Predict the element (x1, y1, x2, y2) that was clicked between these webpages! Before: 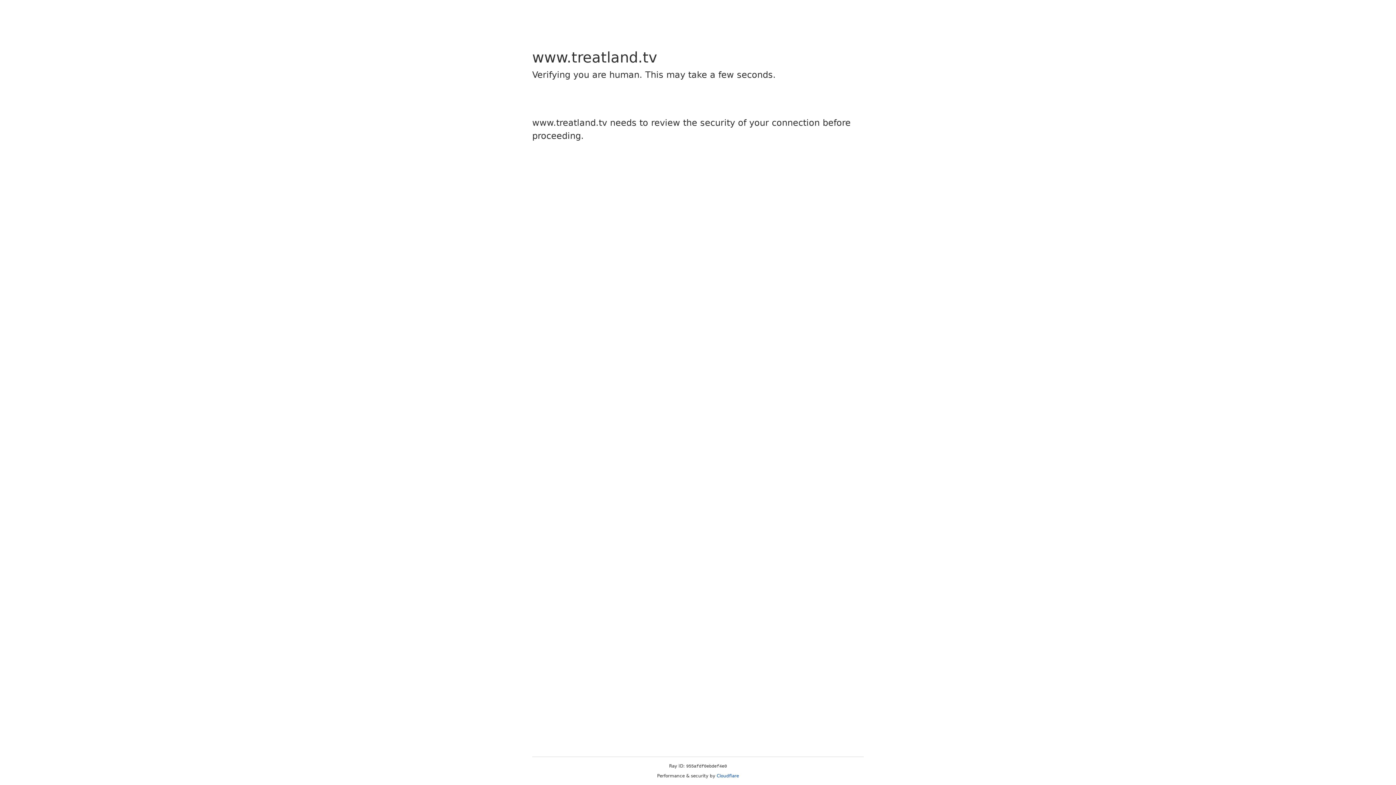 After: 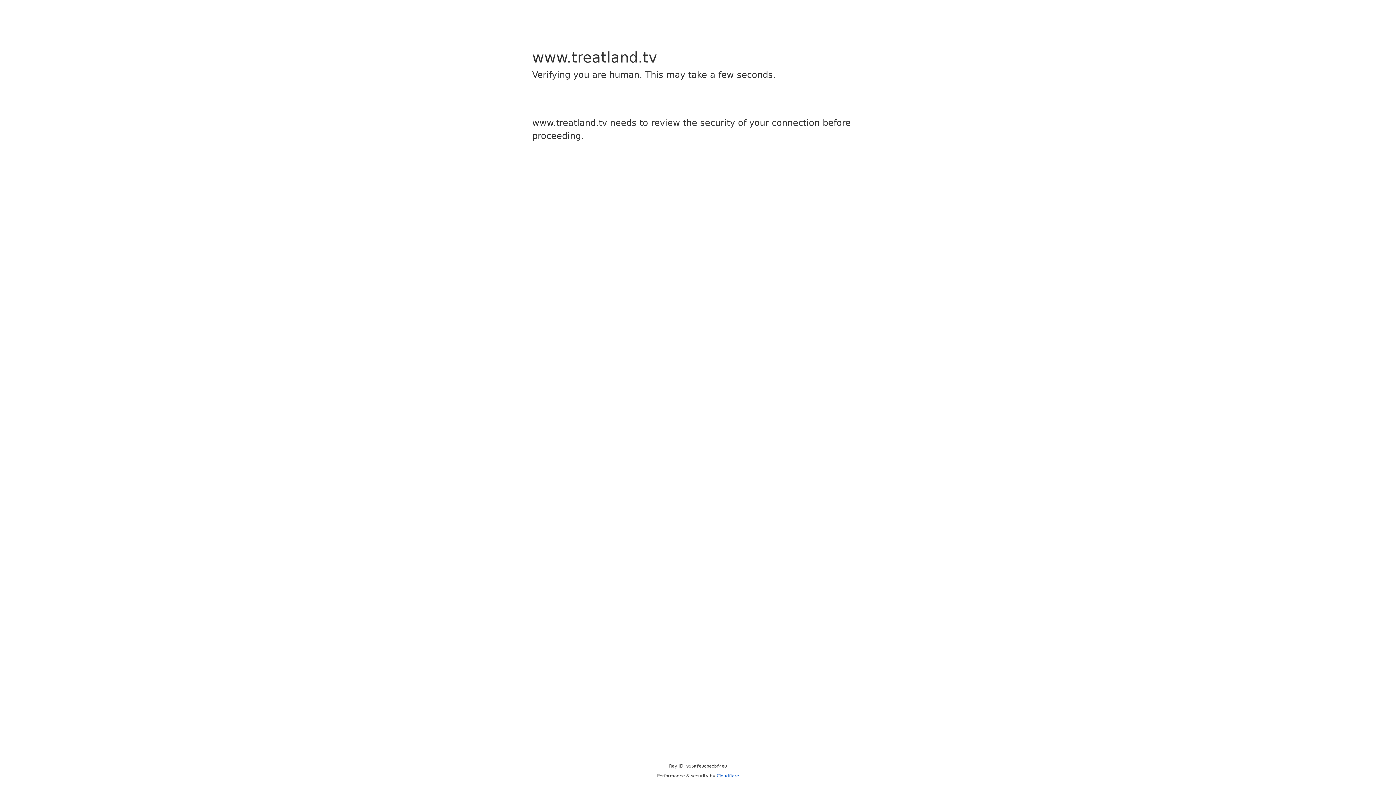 Action: label: Cloudflare bbox: (716, 773, 739, 778)